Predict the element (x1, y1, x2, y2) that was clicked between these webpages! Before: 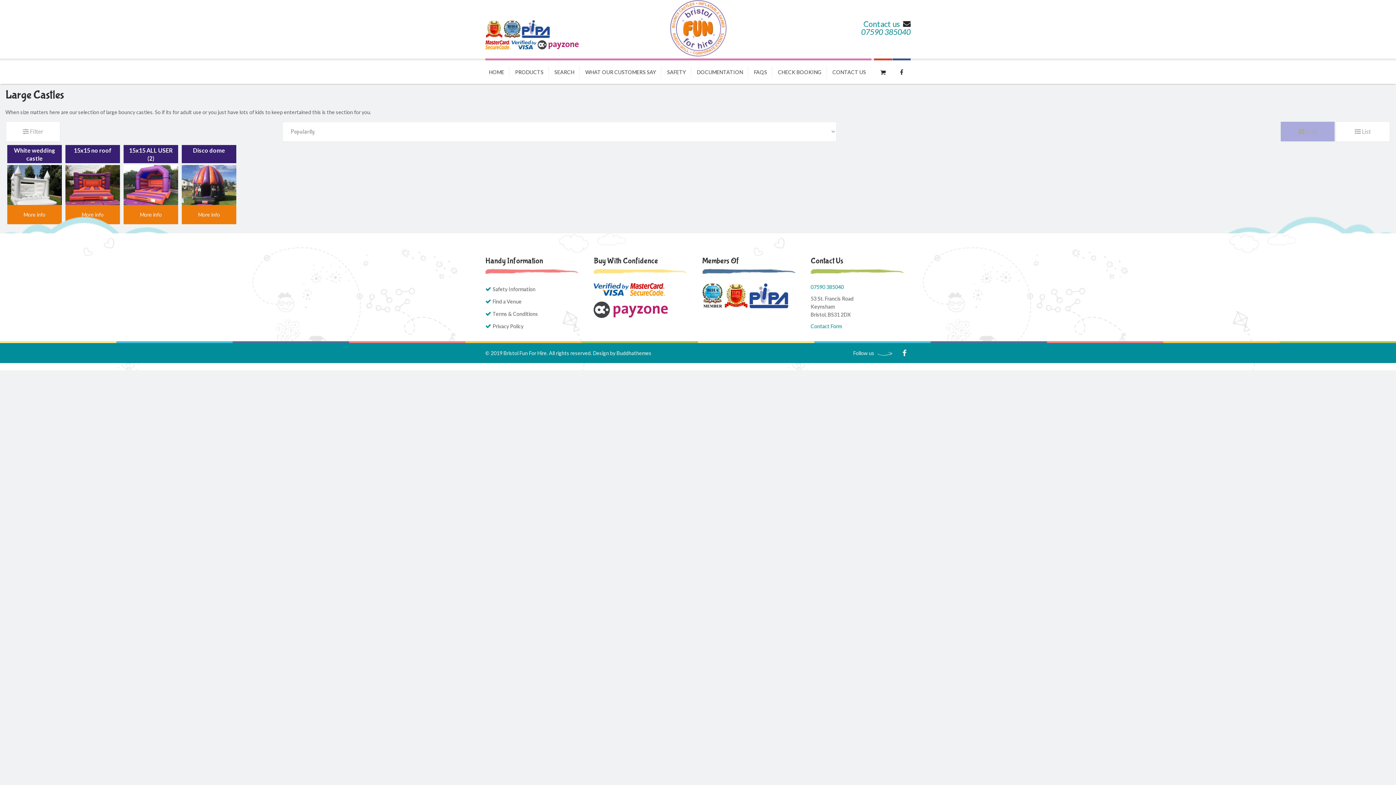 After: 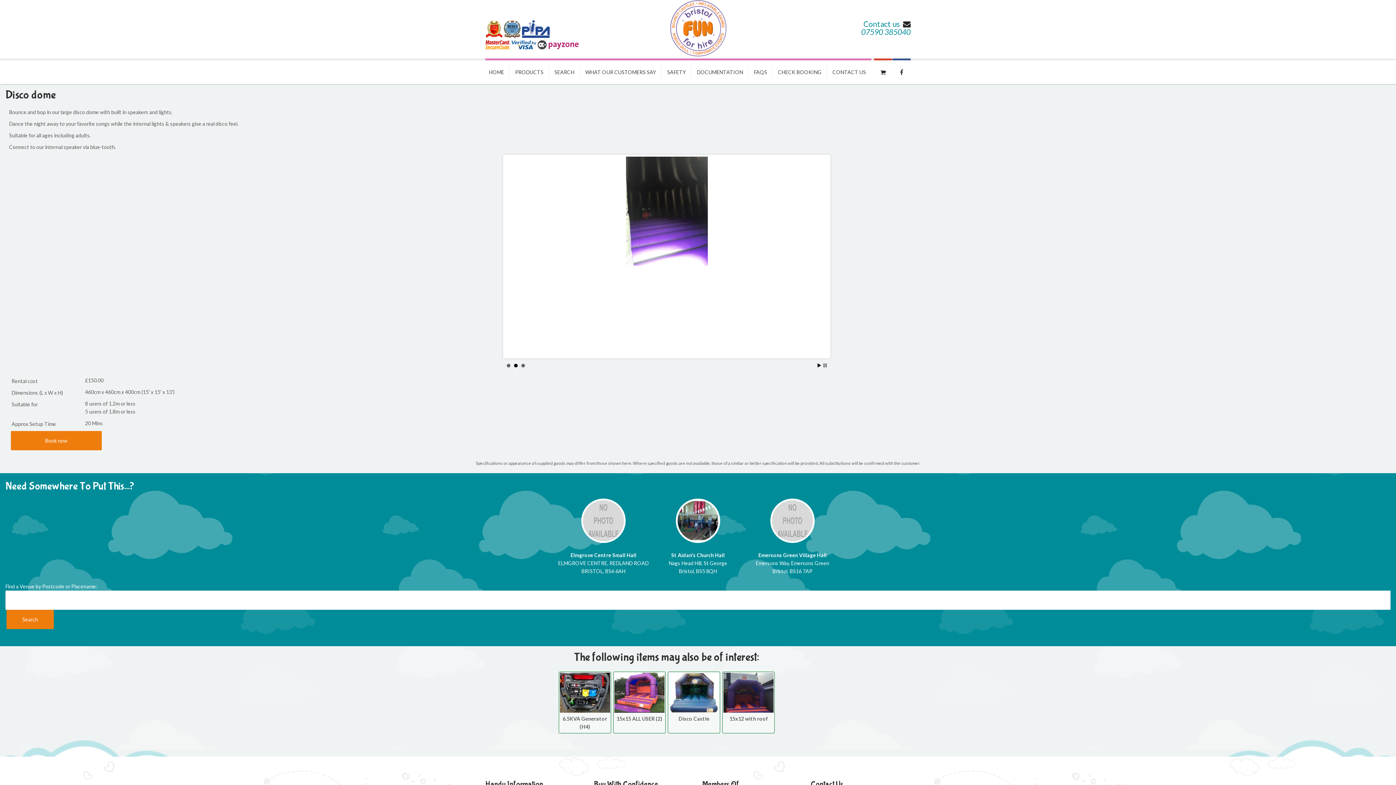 Action: bbox: (181, 205, 236, 224) label: More info